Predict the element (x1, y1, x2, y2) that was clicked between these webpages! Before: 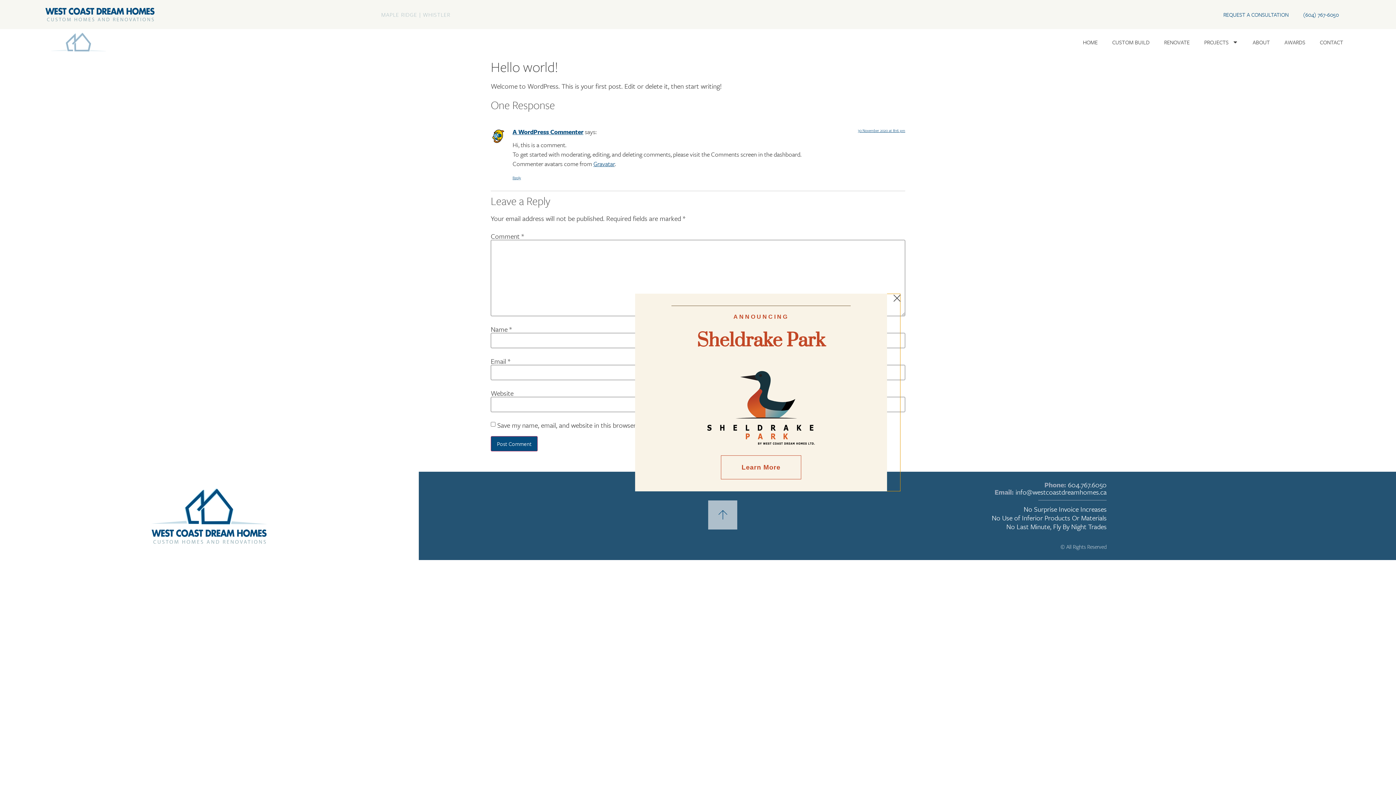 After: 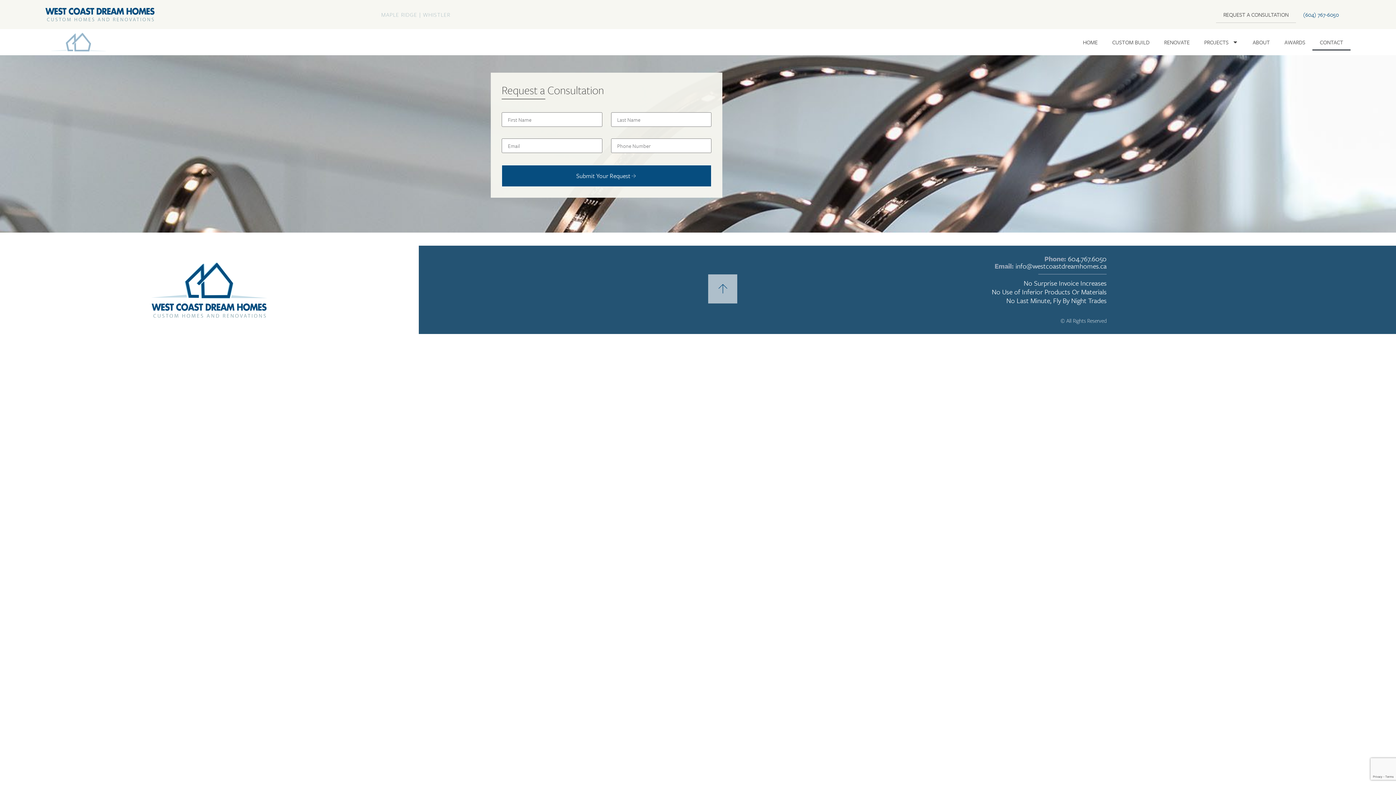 Action: bbox: (1216, 6, 1296, 22) label: REQUEST A CONSULTATION